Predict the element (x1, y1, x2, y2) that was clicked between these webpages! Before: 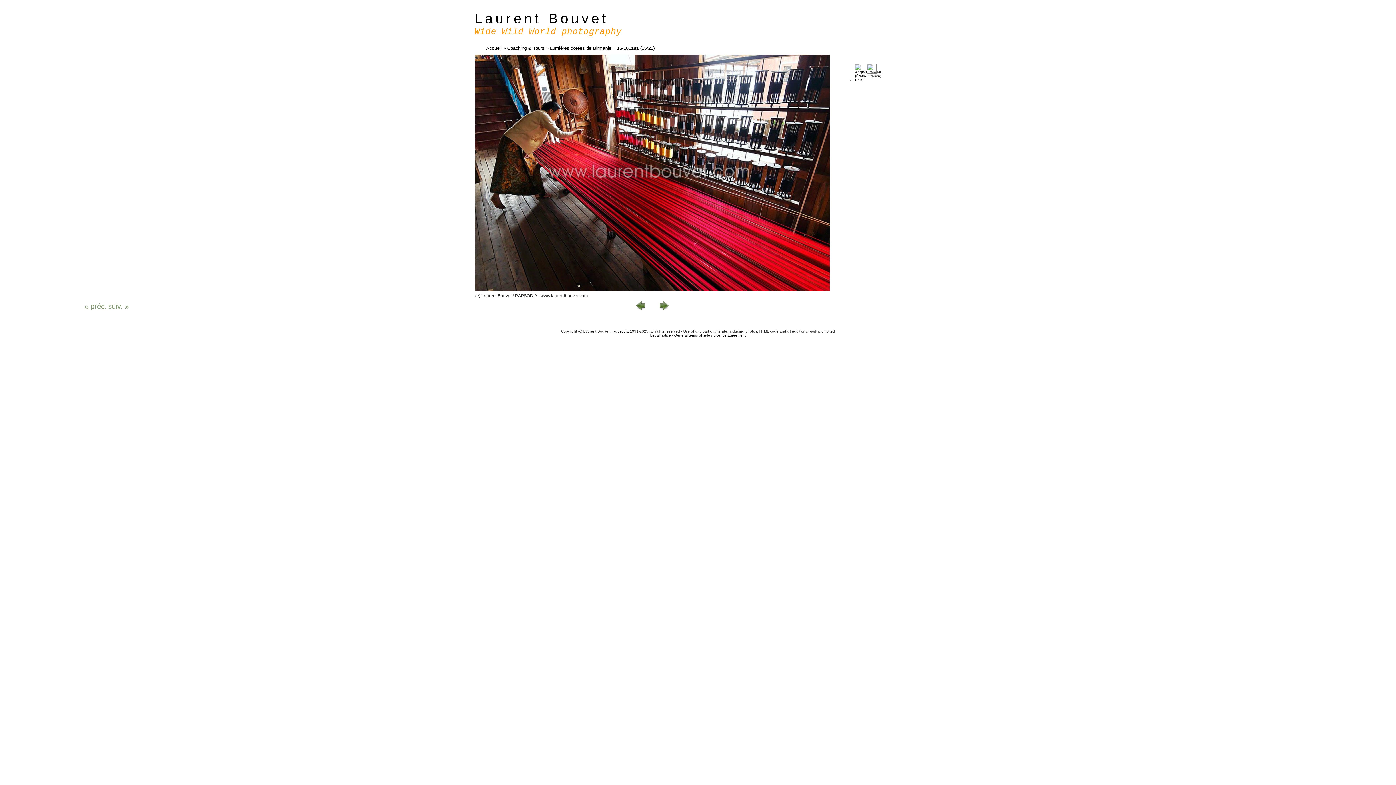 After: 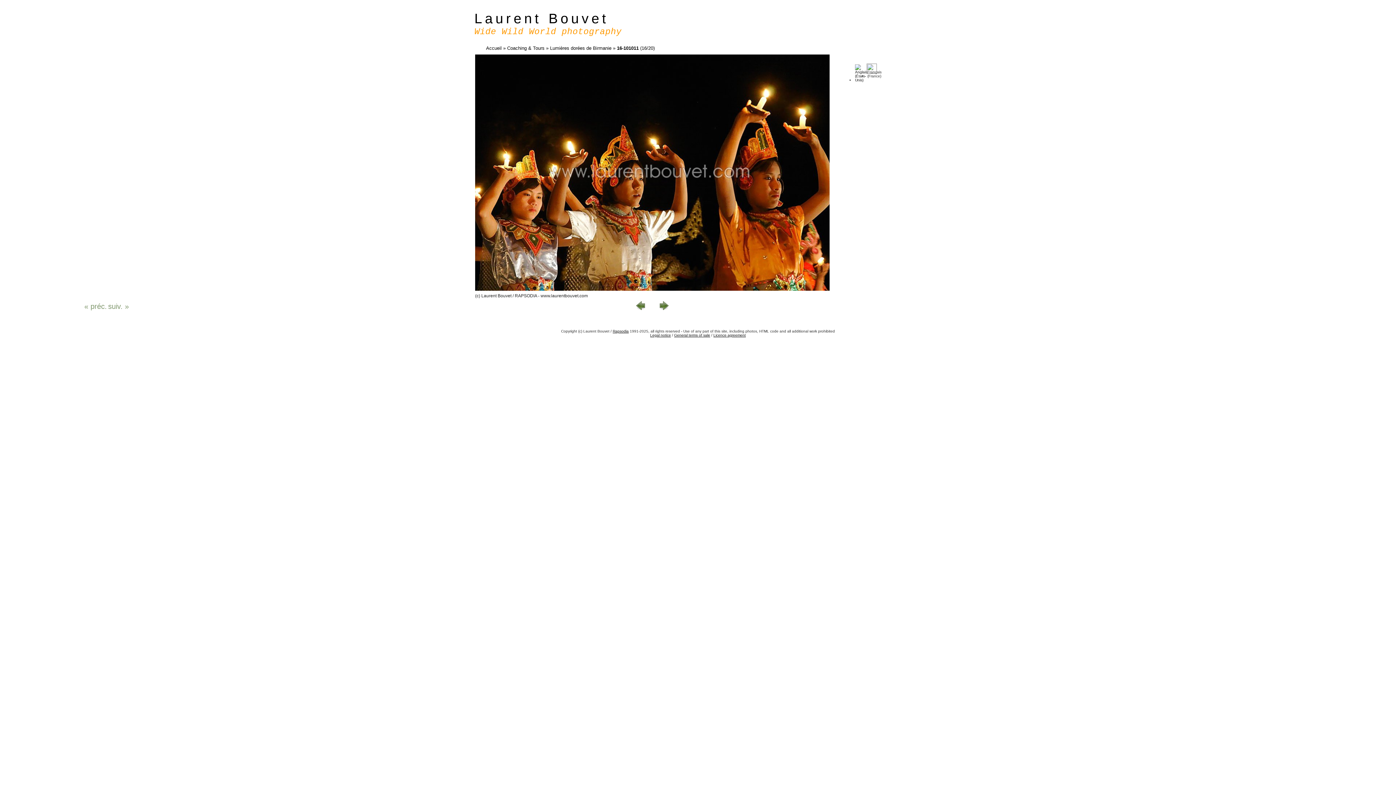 Action: label: suiv. » bbox: (658, 300, 669, 311)